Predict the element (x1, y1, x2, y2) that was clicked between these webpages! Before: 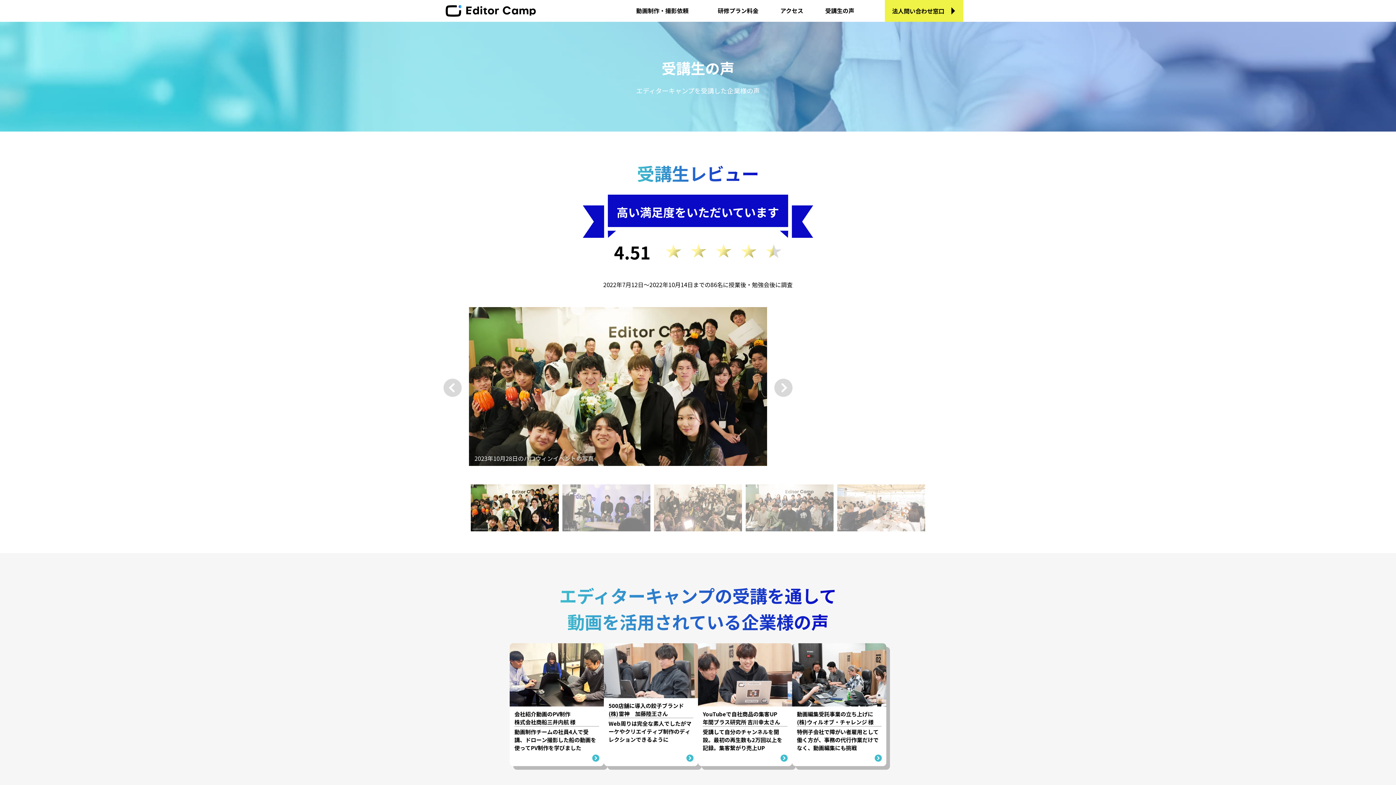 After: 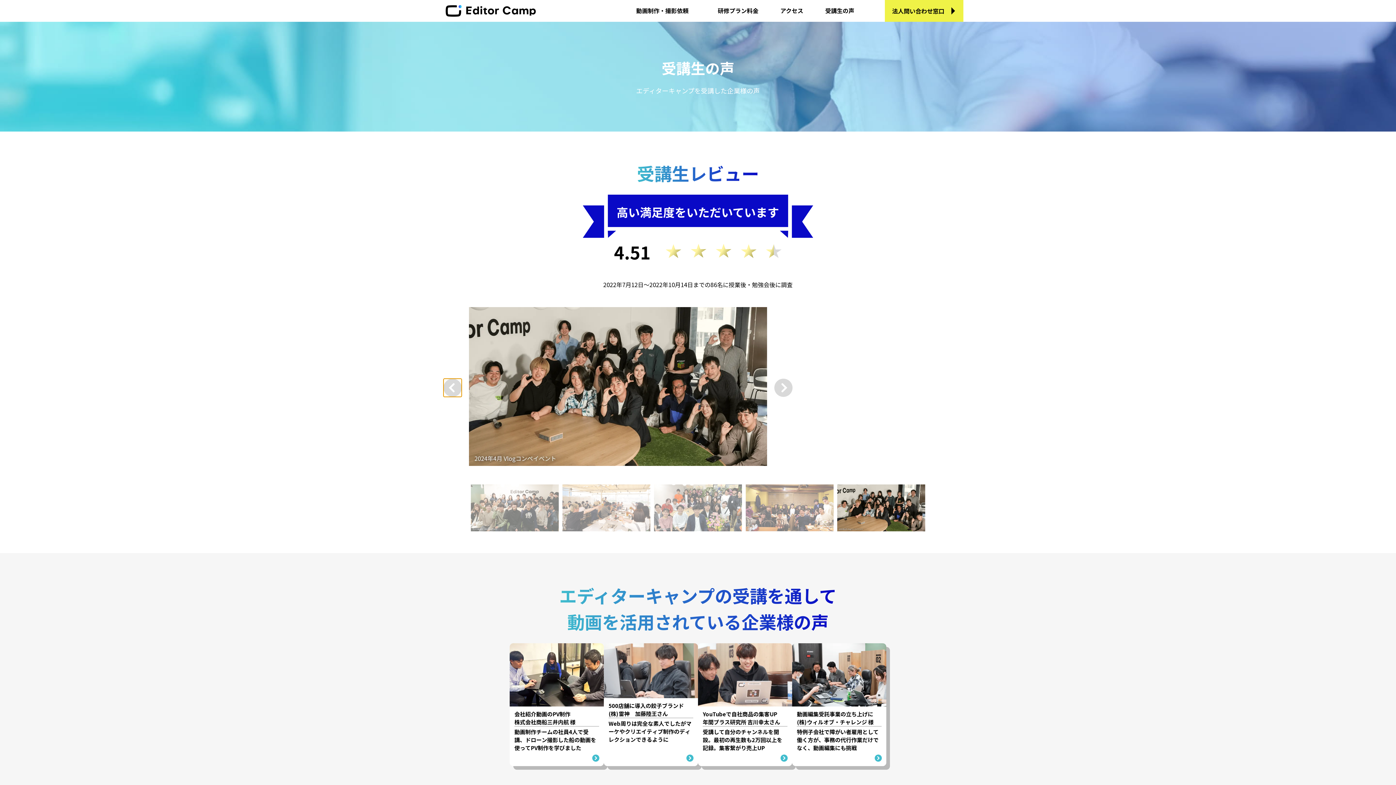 Action: bbox: (443, 378, 461, 397) label: Previous slide